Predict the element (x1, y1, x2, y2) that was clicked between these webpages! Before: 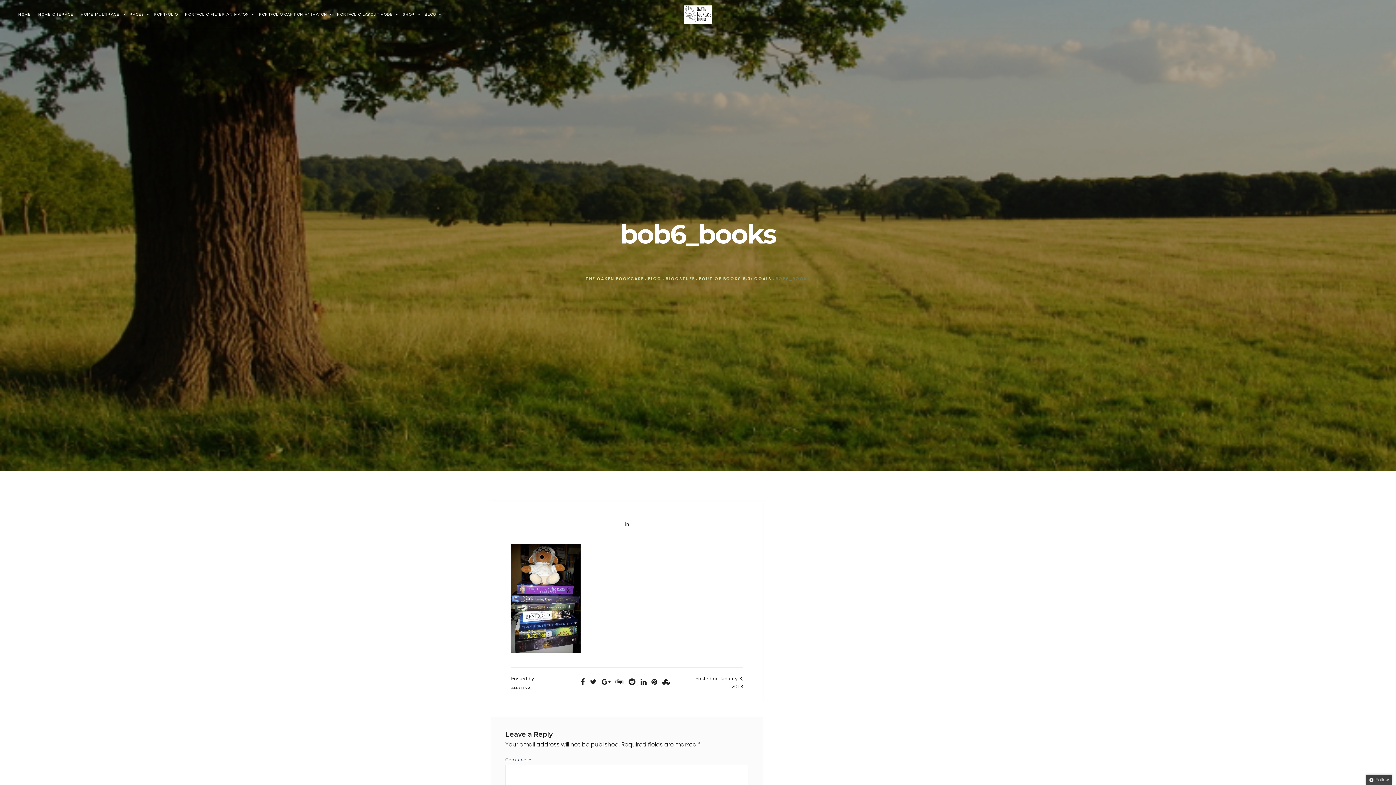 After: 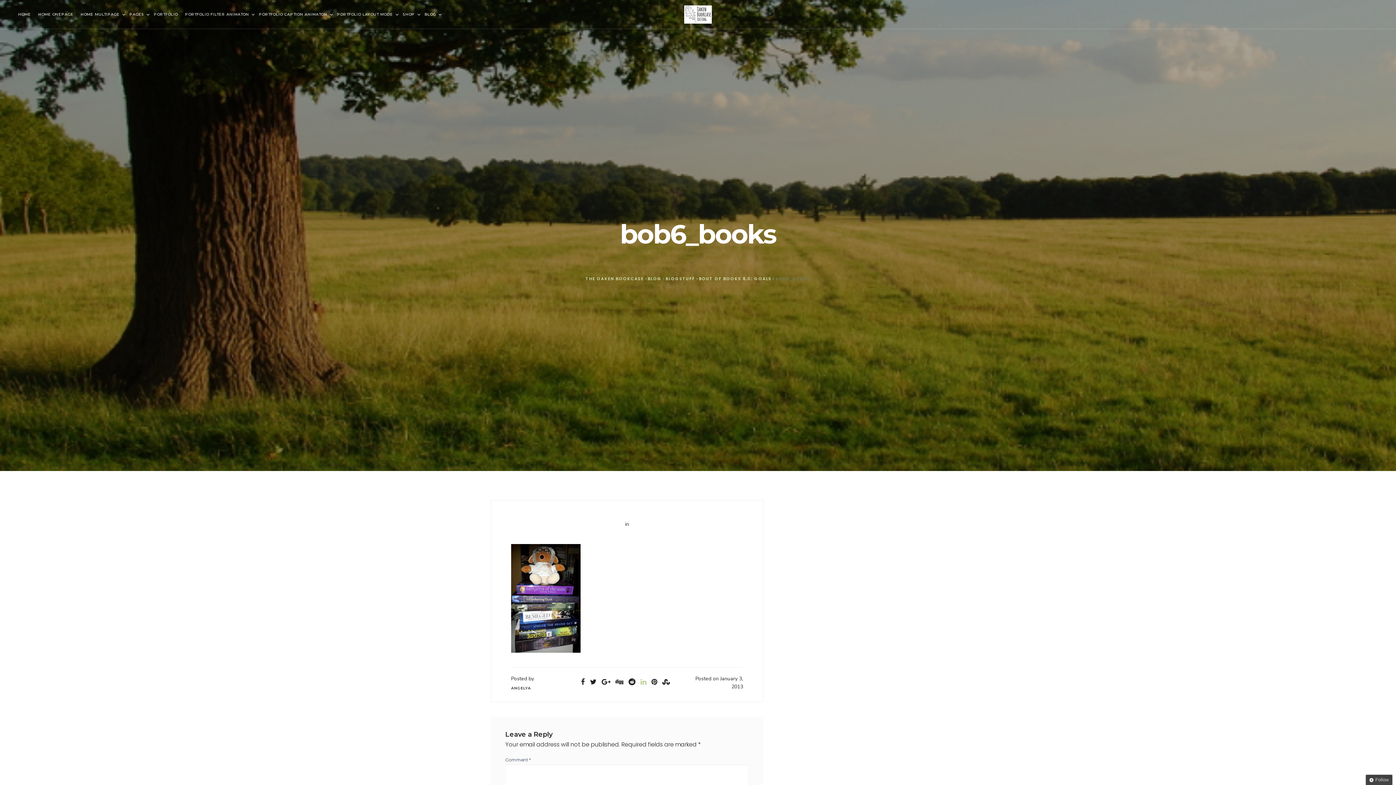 Action: bbox: (640, 679, 650, 686)